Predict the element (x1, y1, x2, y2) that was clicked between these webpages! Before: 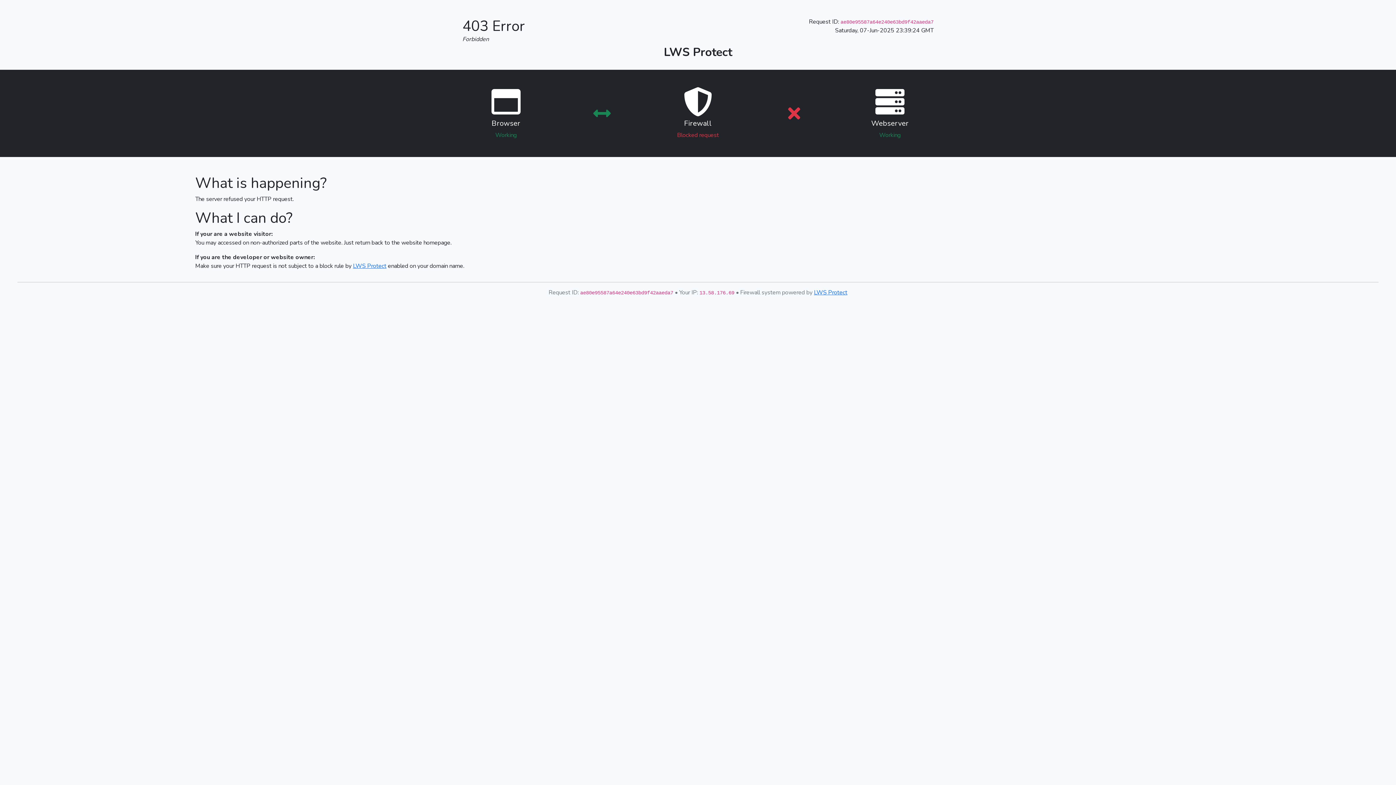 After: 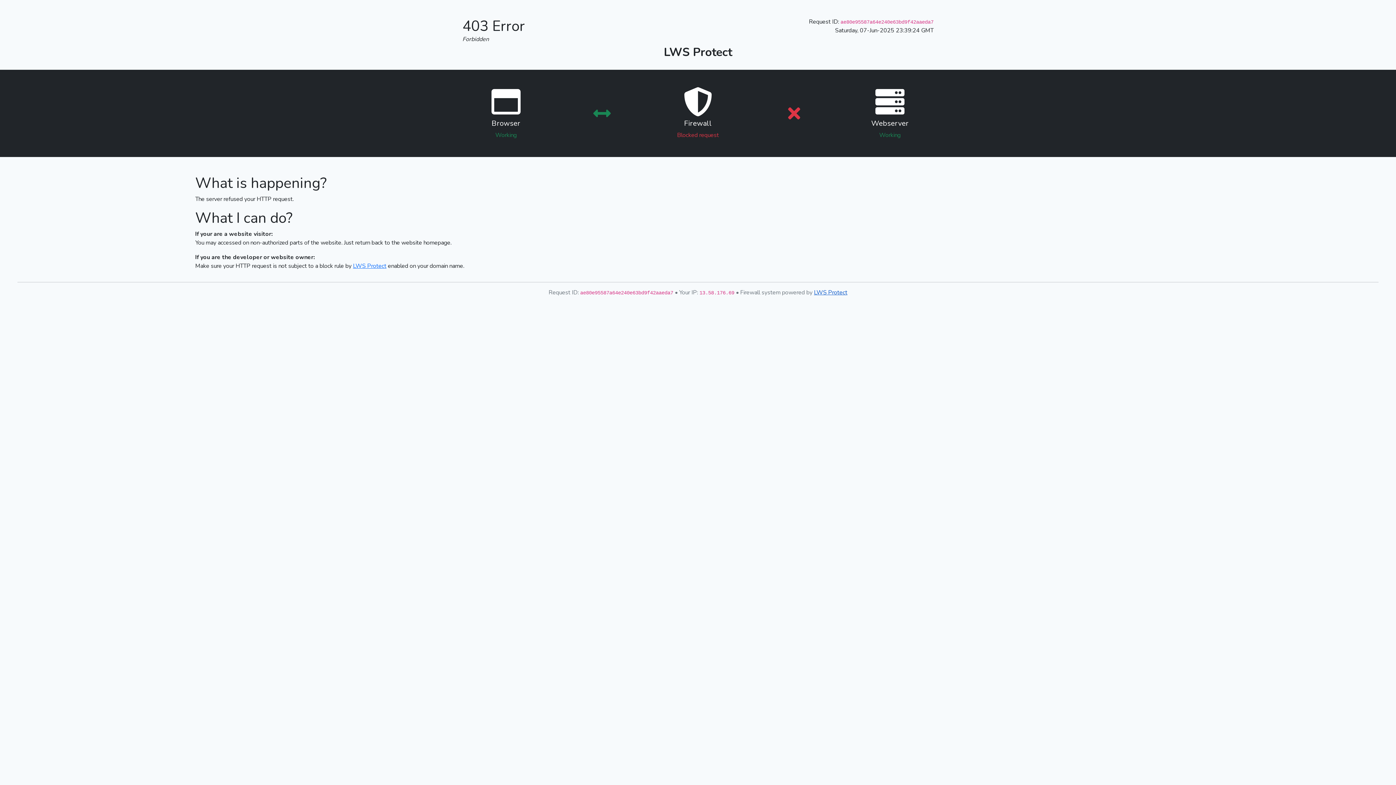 Action: bbox: (814, 288, 847, 296) label: LWS Protect